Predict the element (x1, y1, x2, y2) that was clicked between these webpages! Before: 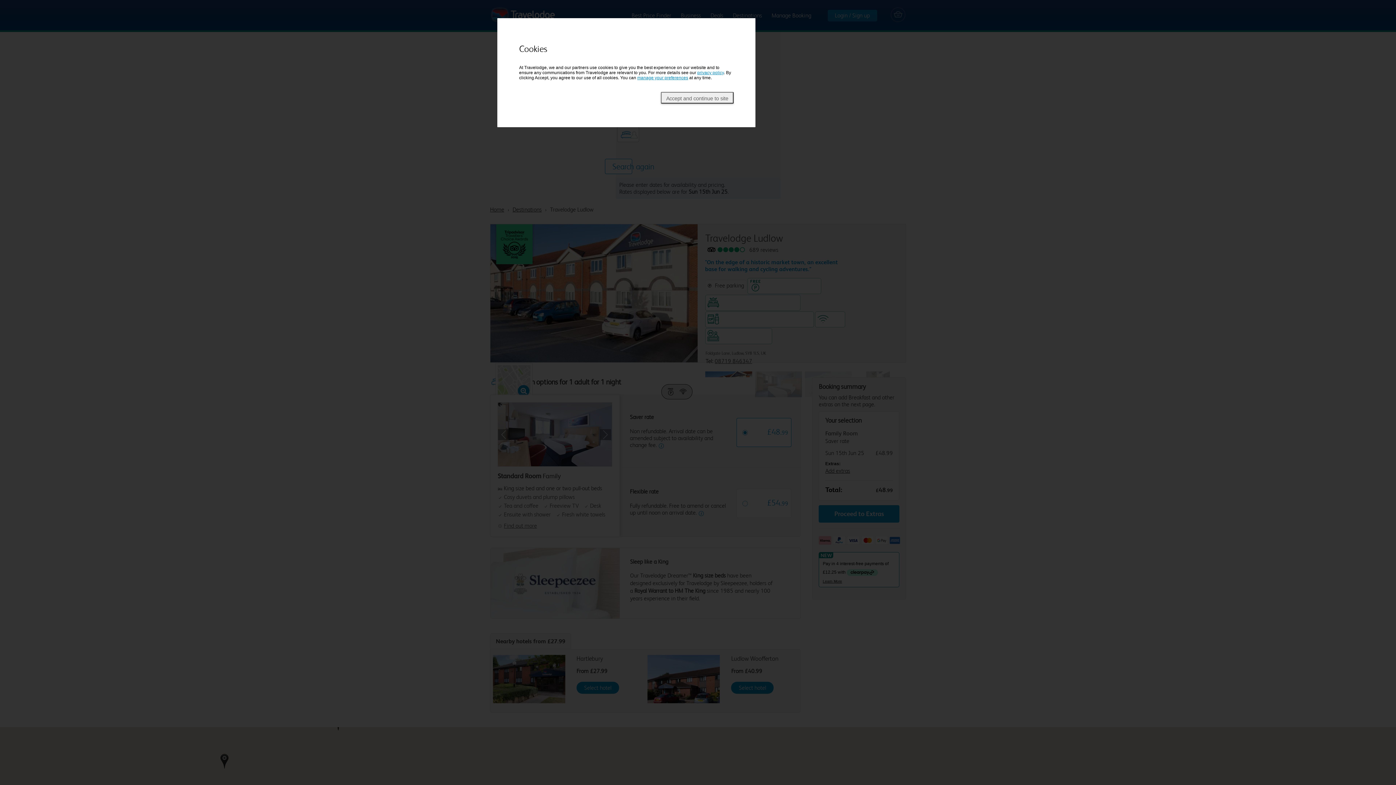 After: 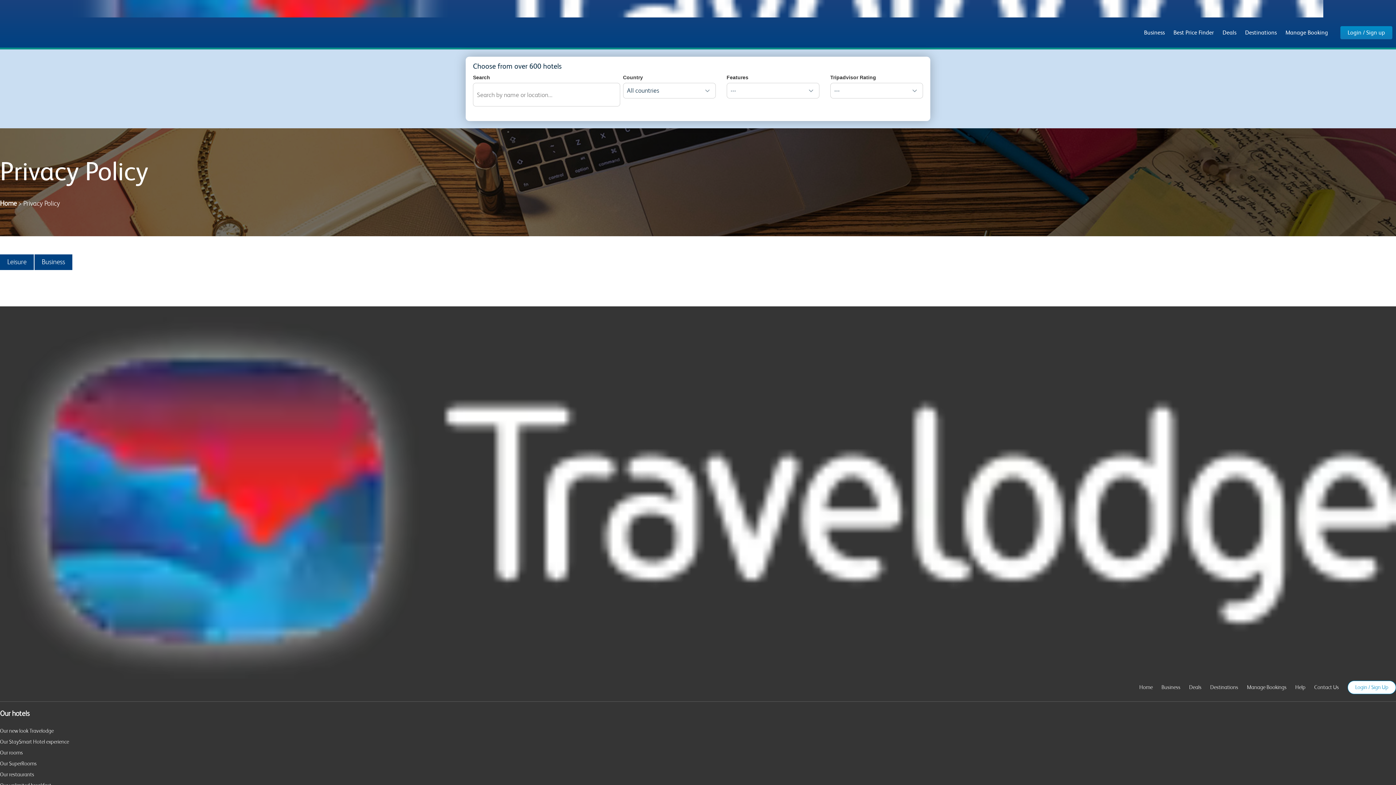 Action: bbox: (697, 70, 724, 75) label: privacy policy